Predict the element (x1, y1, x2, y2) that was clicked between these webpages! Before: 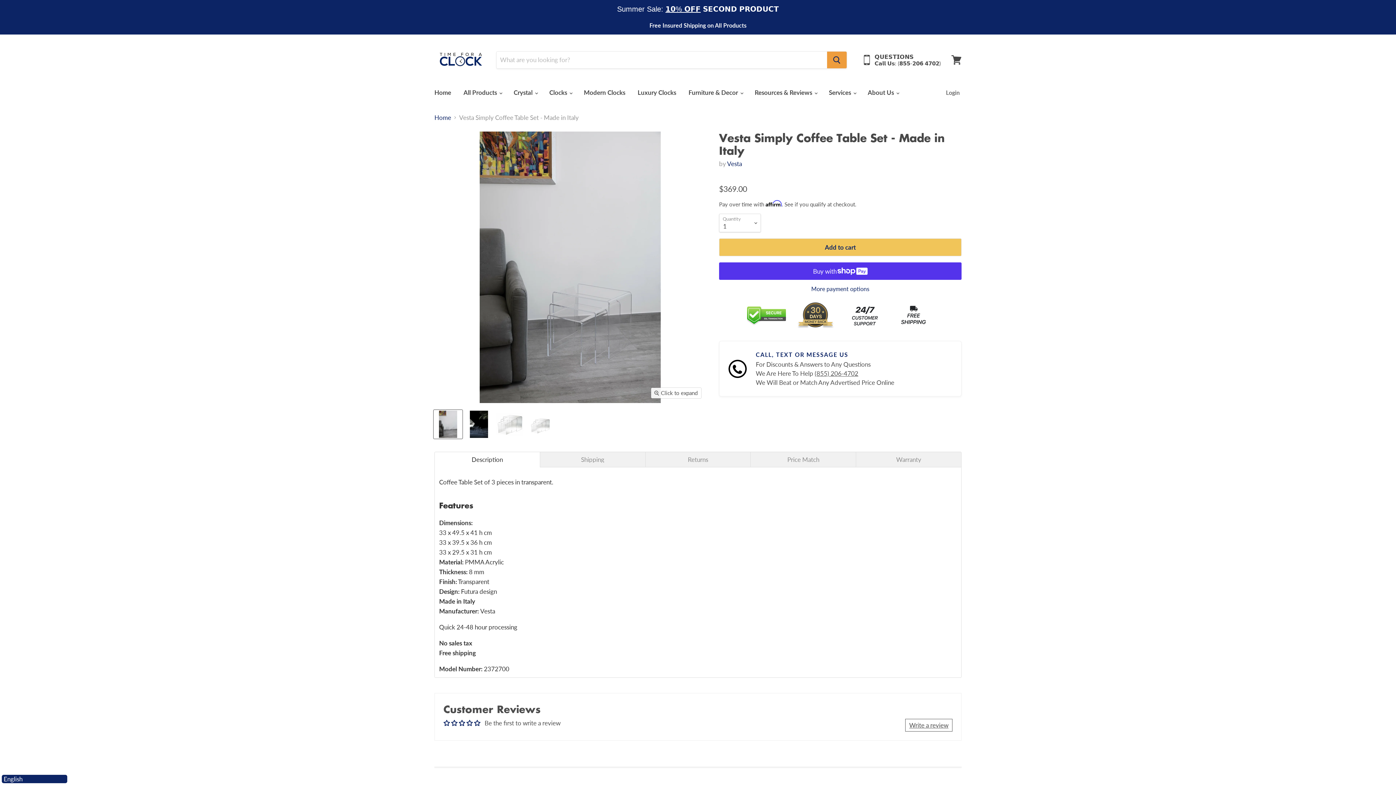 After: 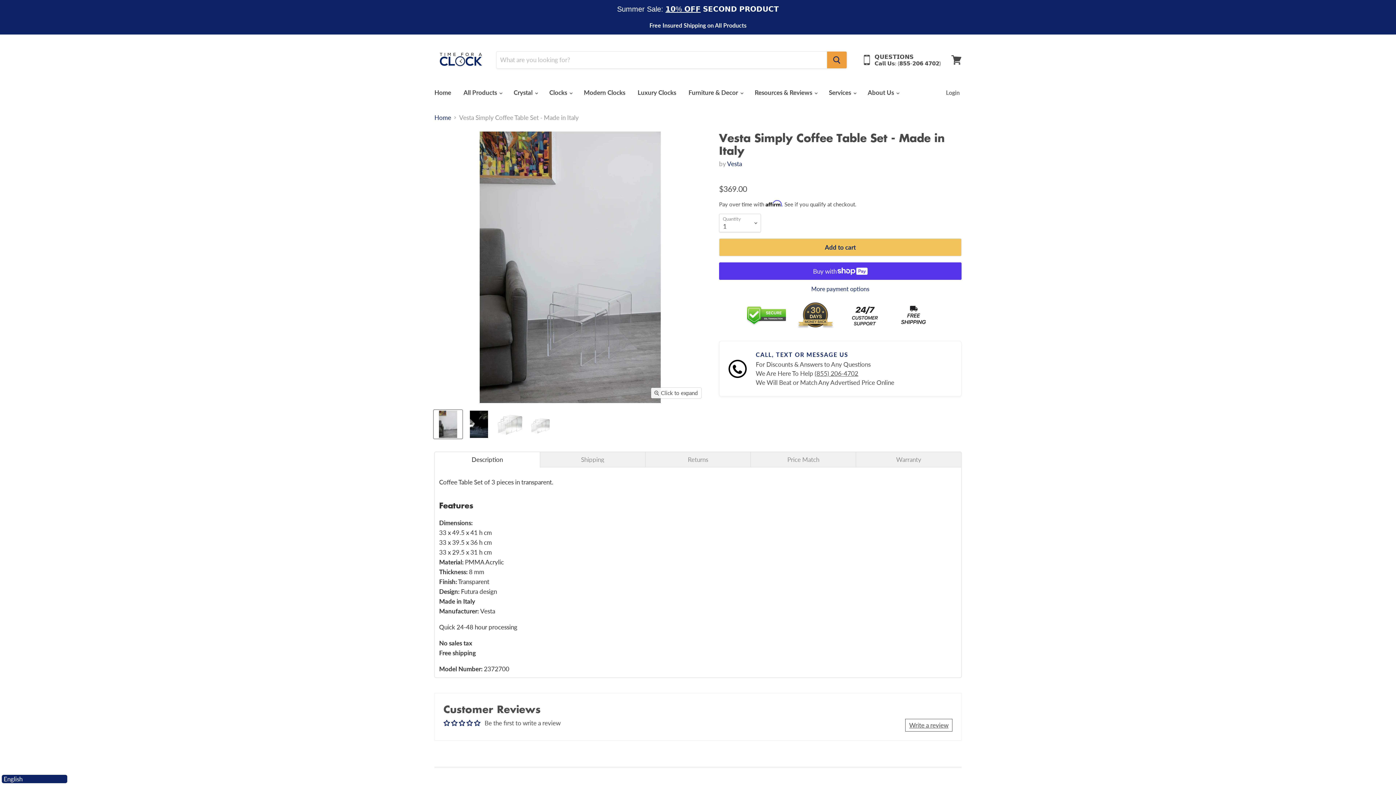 Action: bbox: (433, 393, 462, 422) label: Vesta Simply Coffee Table Set - Made in Italy thumbnail